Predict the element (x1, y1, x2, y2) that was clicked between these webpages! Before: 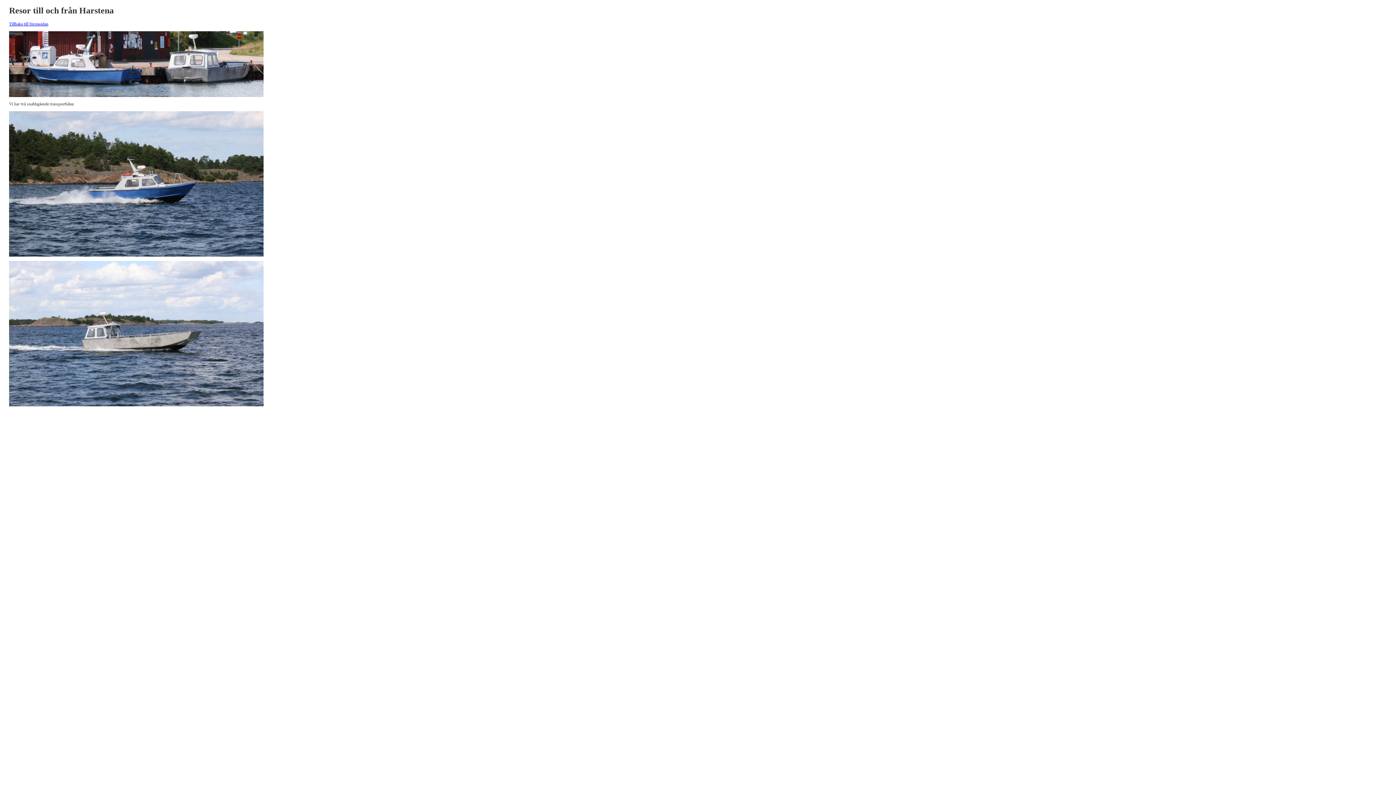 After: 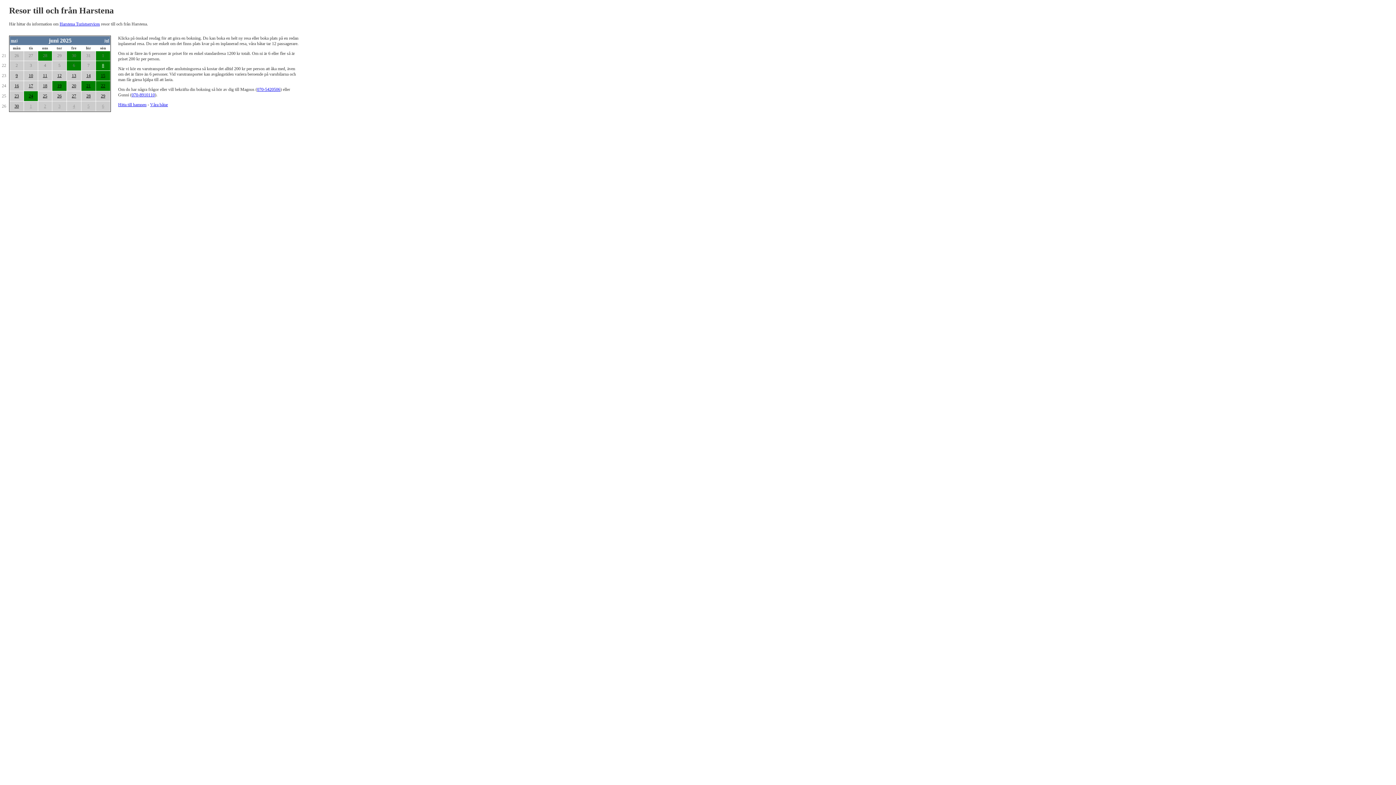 Action: label: Tillbaka till förstasidan bbox: (9, 21, 48, 26)